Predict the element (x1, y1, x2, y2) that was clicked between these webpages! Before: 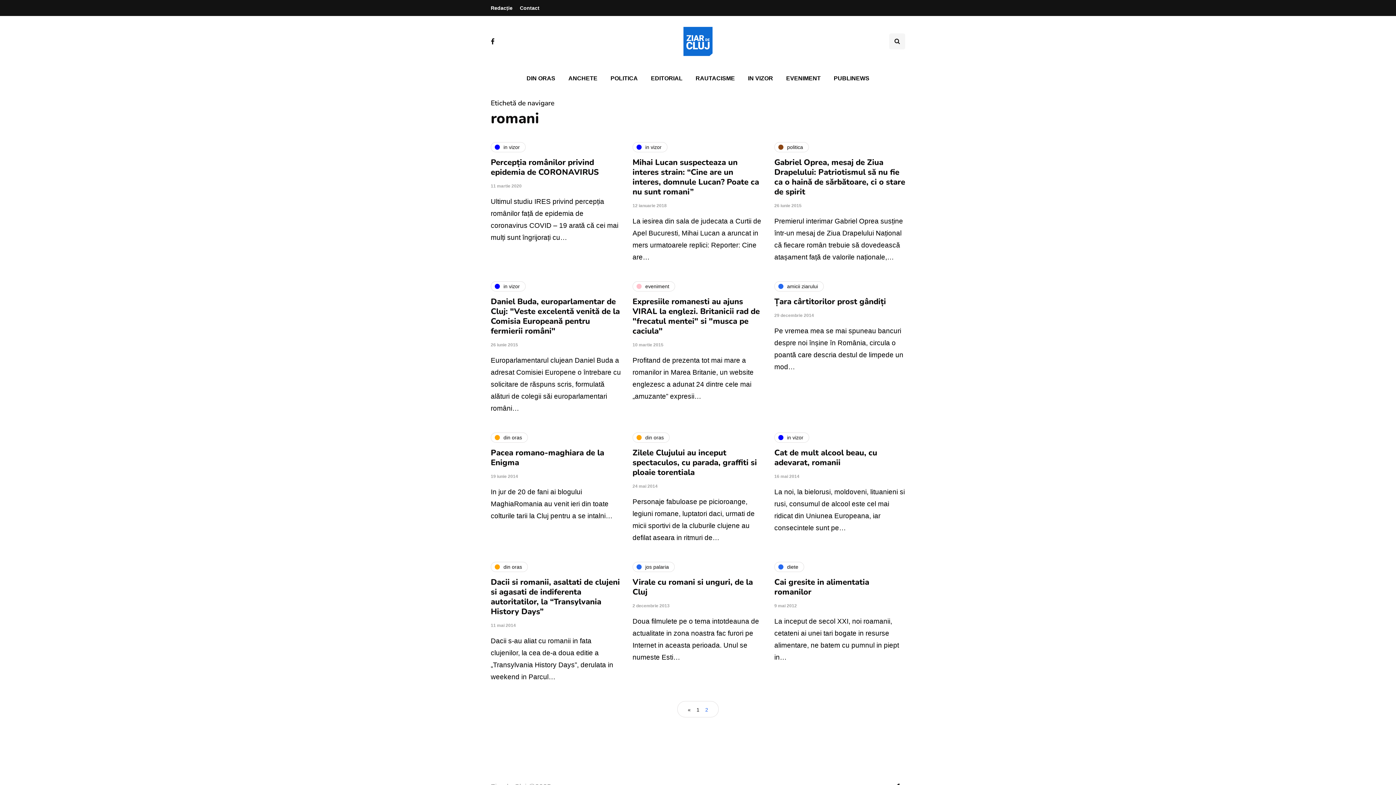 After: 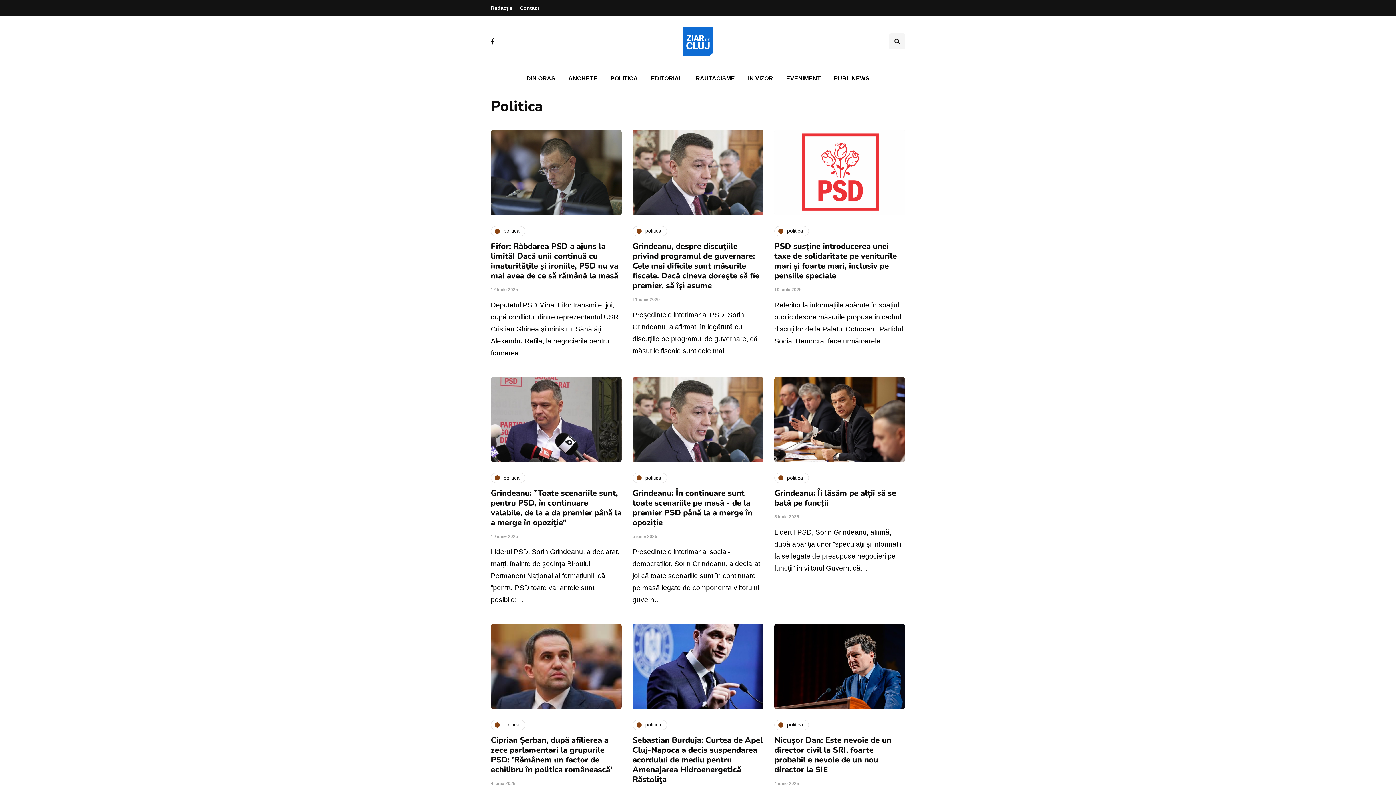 Action: bbox: (774, 142, 809, 152) label: politica